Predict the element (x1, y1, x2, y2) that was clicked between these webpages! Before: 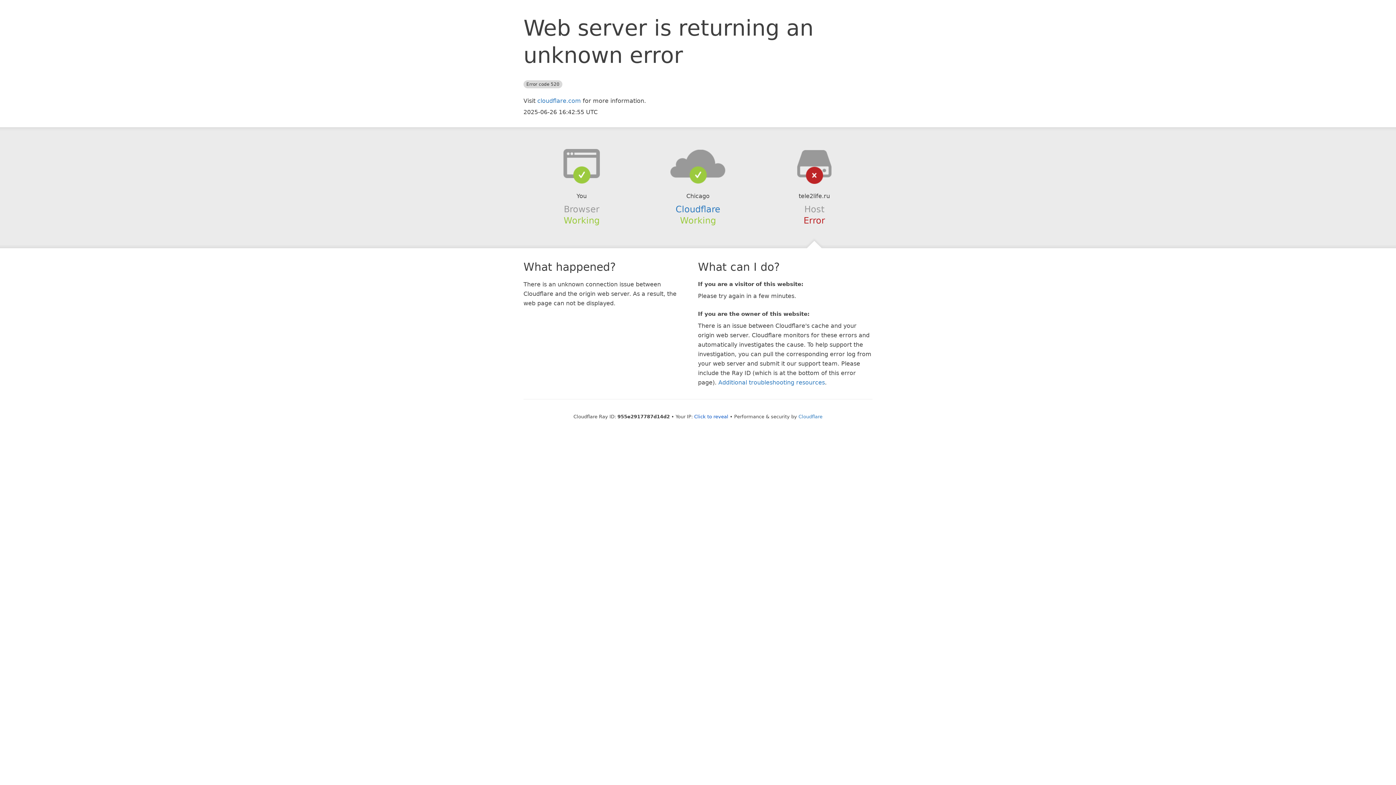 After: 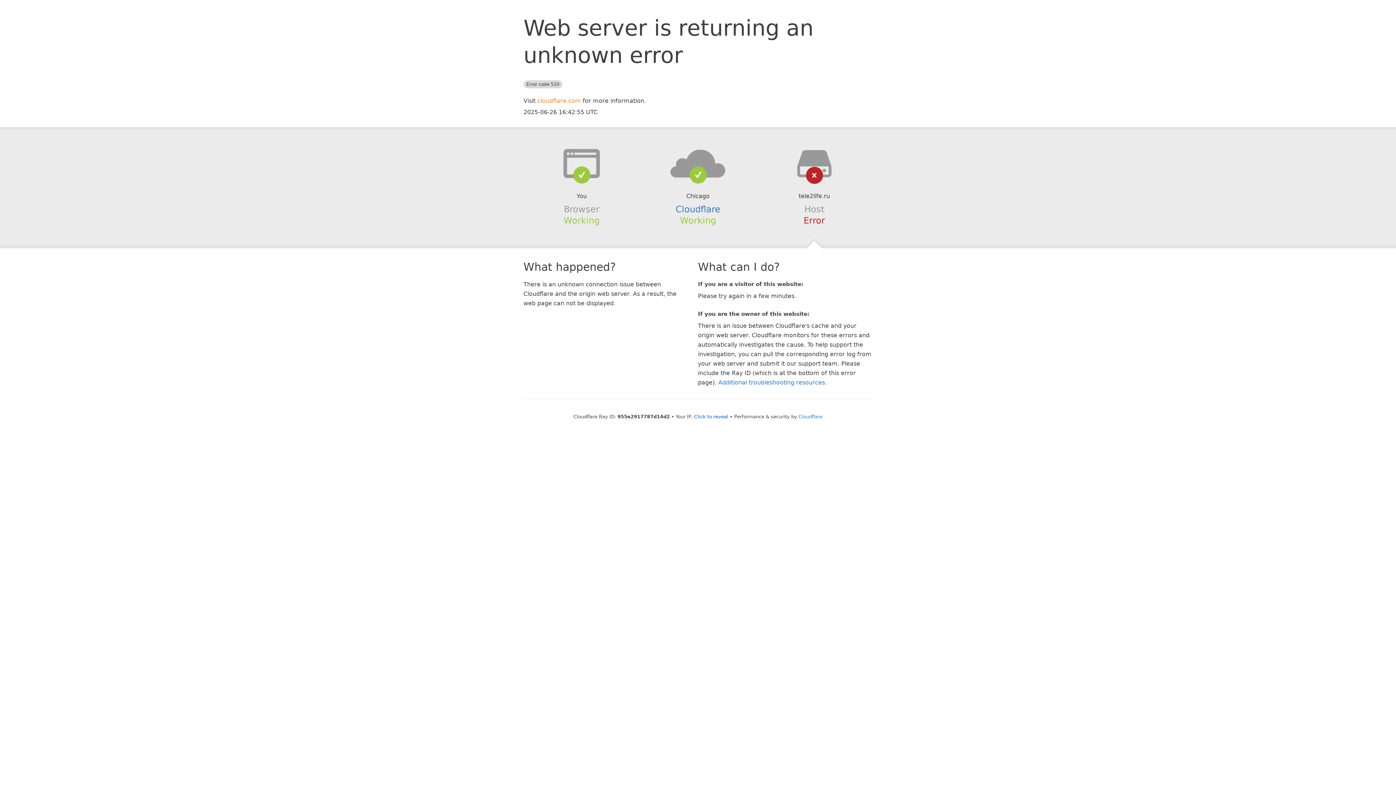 Action: bbox: (537, 97, 581, 104) label: cloudflare.com